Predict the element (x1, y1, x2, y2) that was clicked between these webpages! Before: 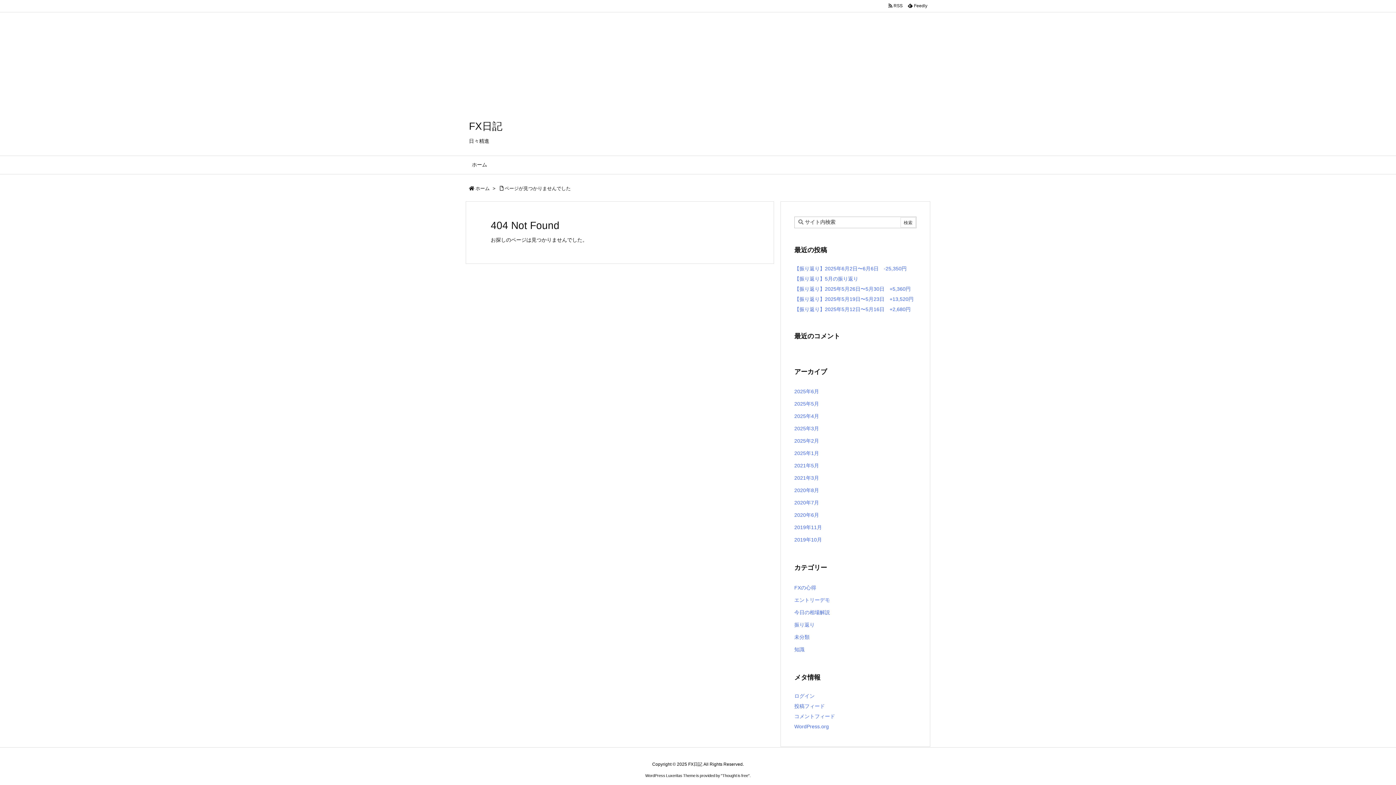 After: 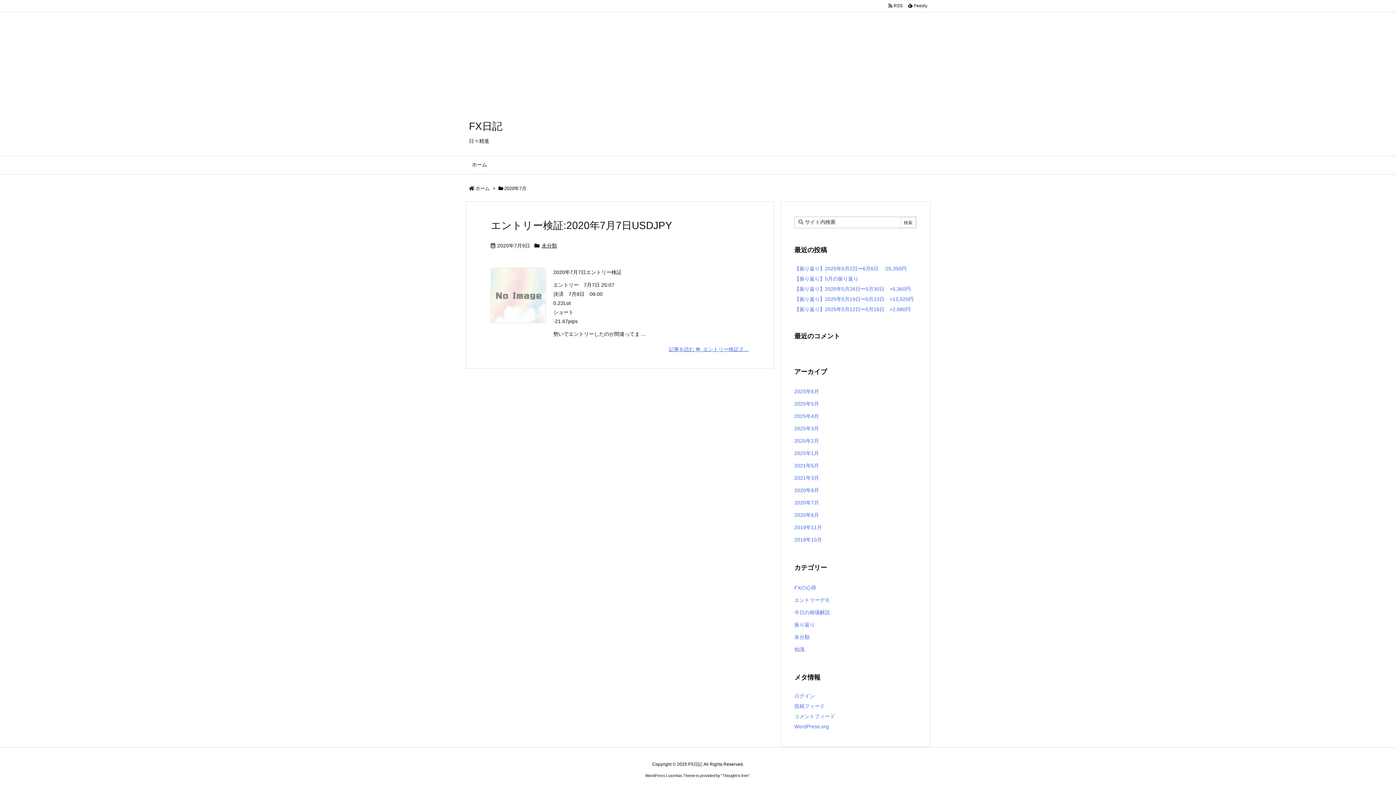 Action: label: 2020年7月 bbox: (794, 496, 916, 509)